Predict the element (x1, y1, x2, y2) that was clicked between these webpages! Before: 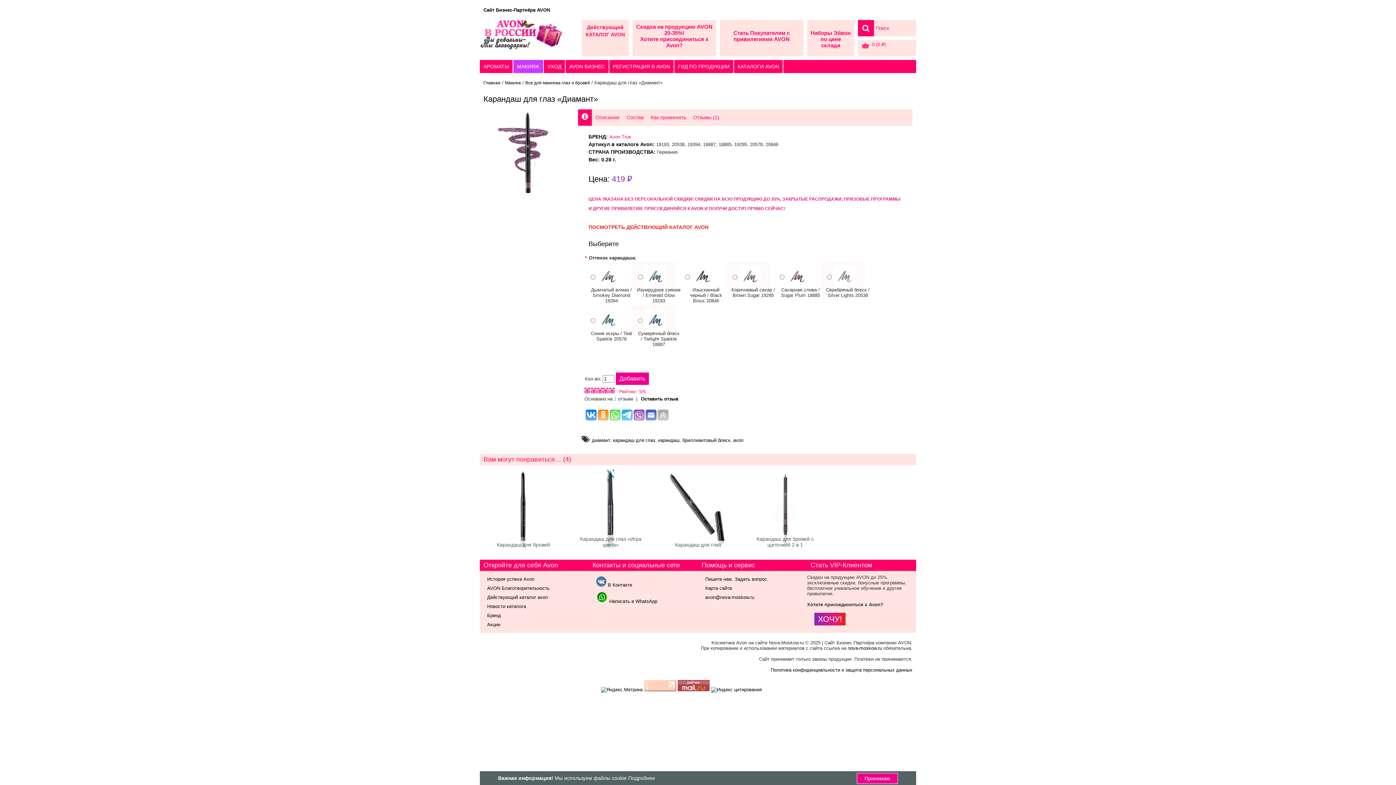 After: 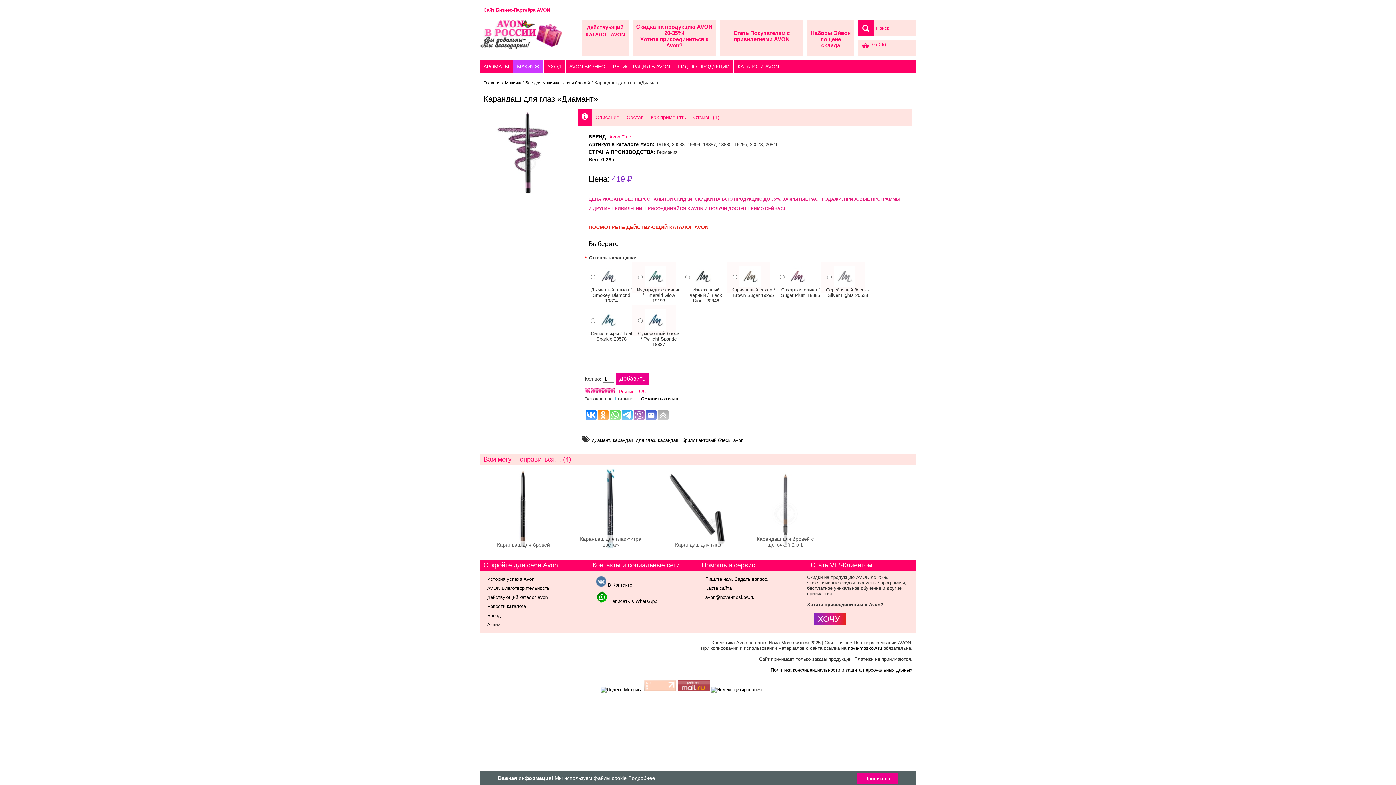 Action: bbox: (483, 7, 550, 12) label: Сайт Бизнес-Партнёра AVON